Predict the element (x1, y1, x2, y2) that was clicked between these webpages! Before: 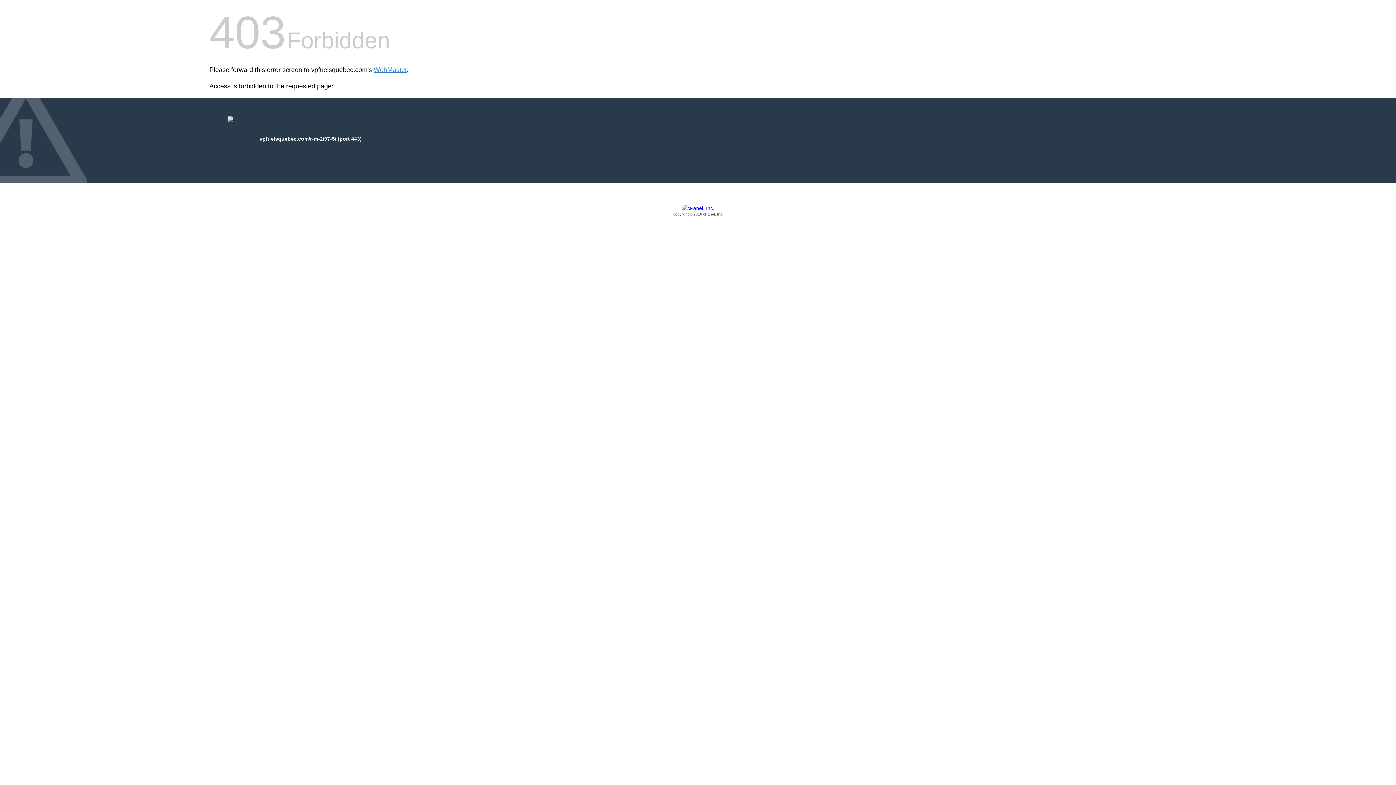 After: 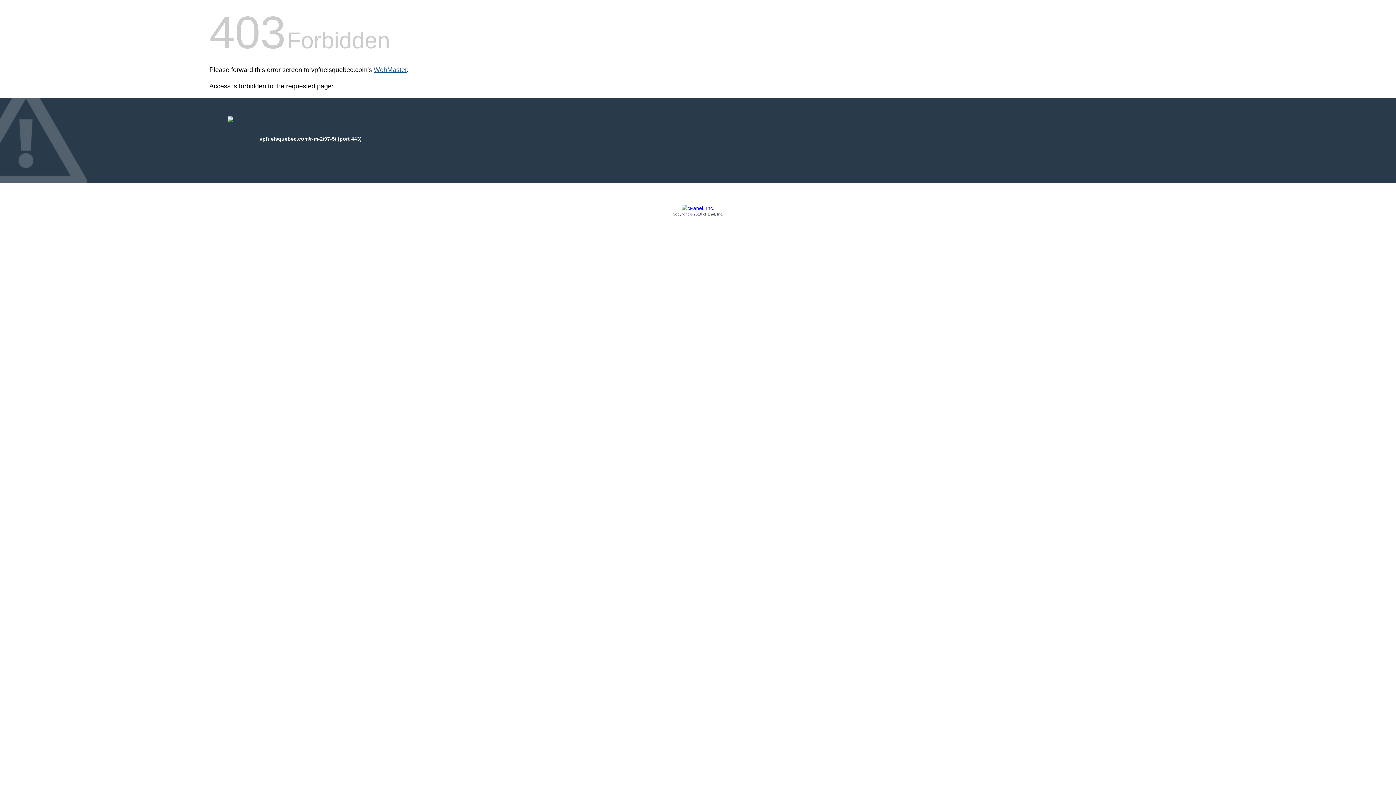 Action: label: WebMaster bbox: (373, 66, 406, 73)